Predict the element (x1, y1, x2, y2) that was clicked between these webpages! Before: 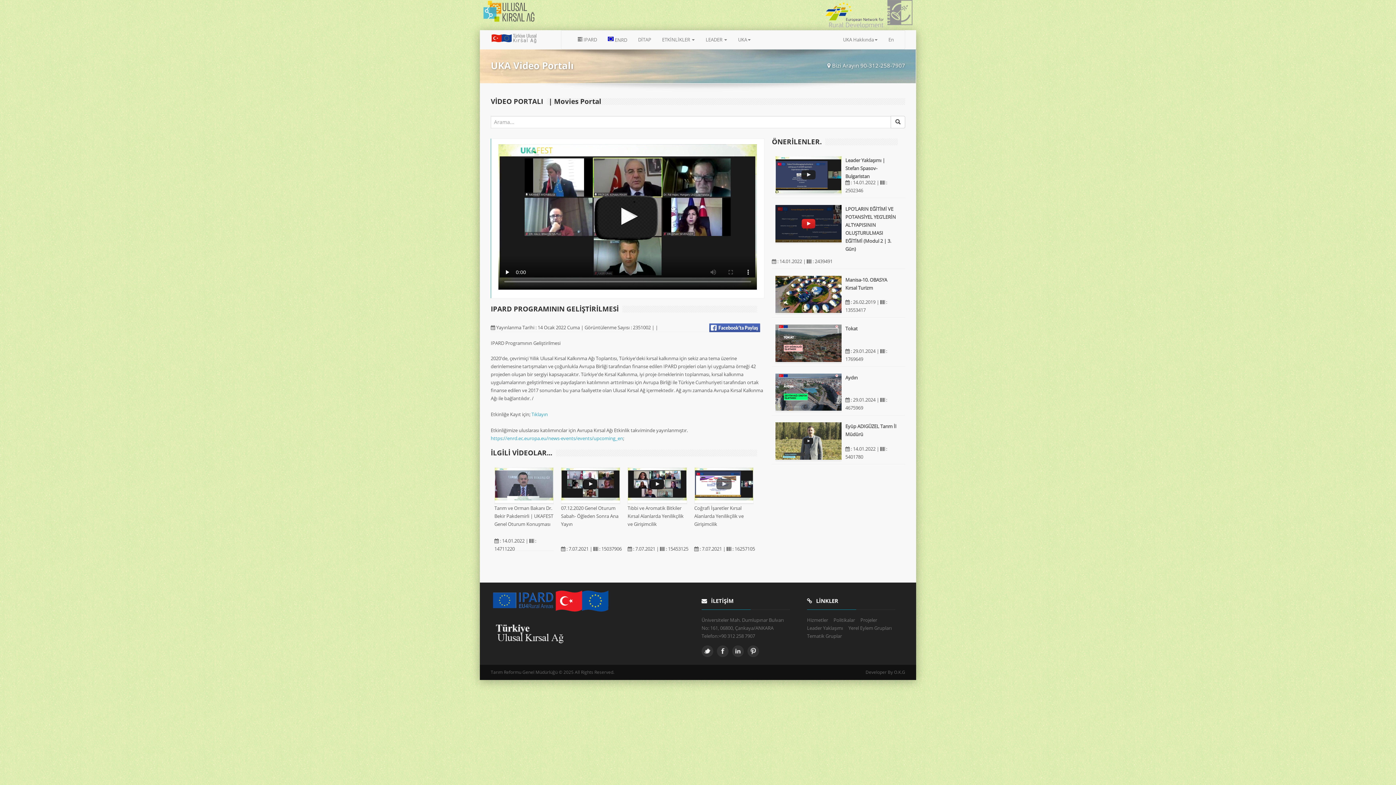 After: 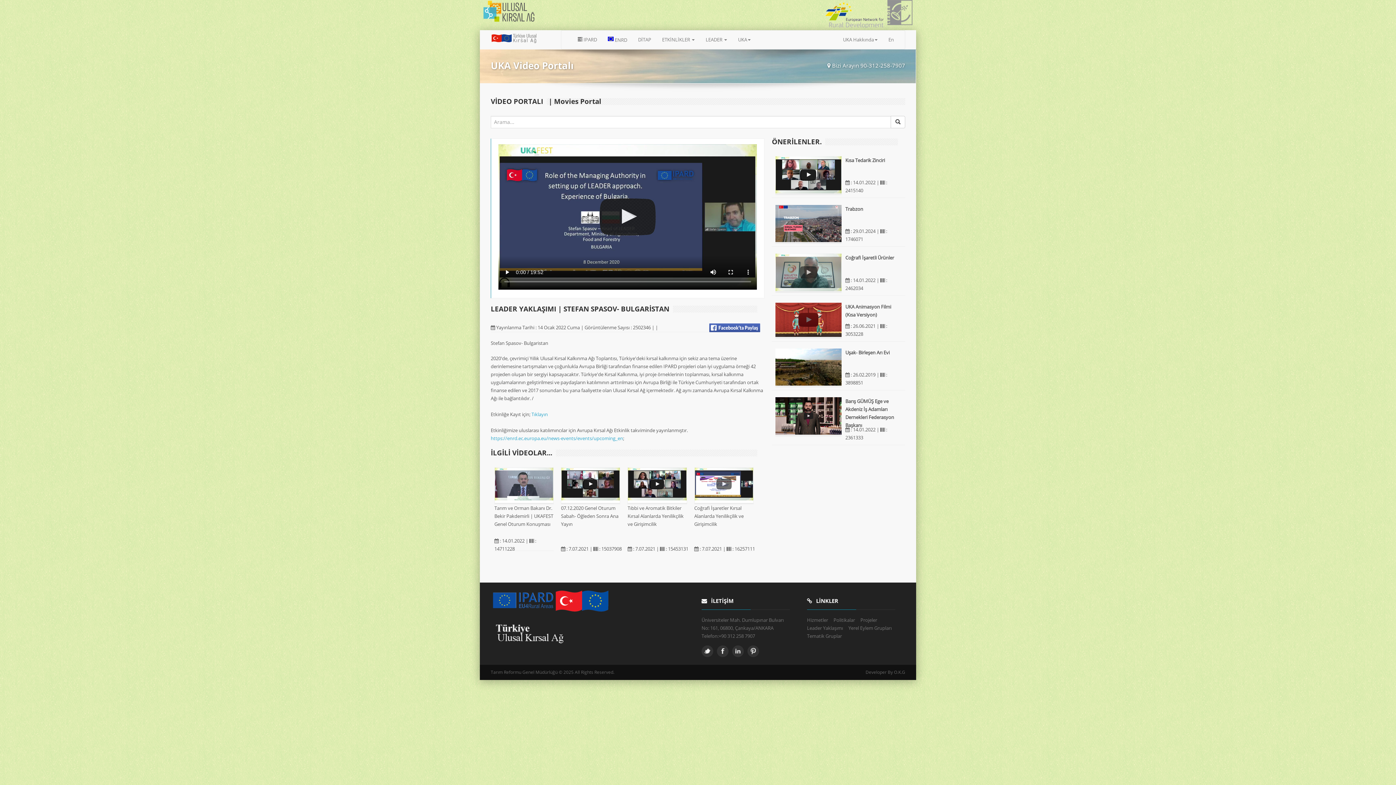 Action: bbox: (775, 190, 841, 196)